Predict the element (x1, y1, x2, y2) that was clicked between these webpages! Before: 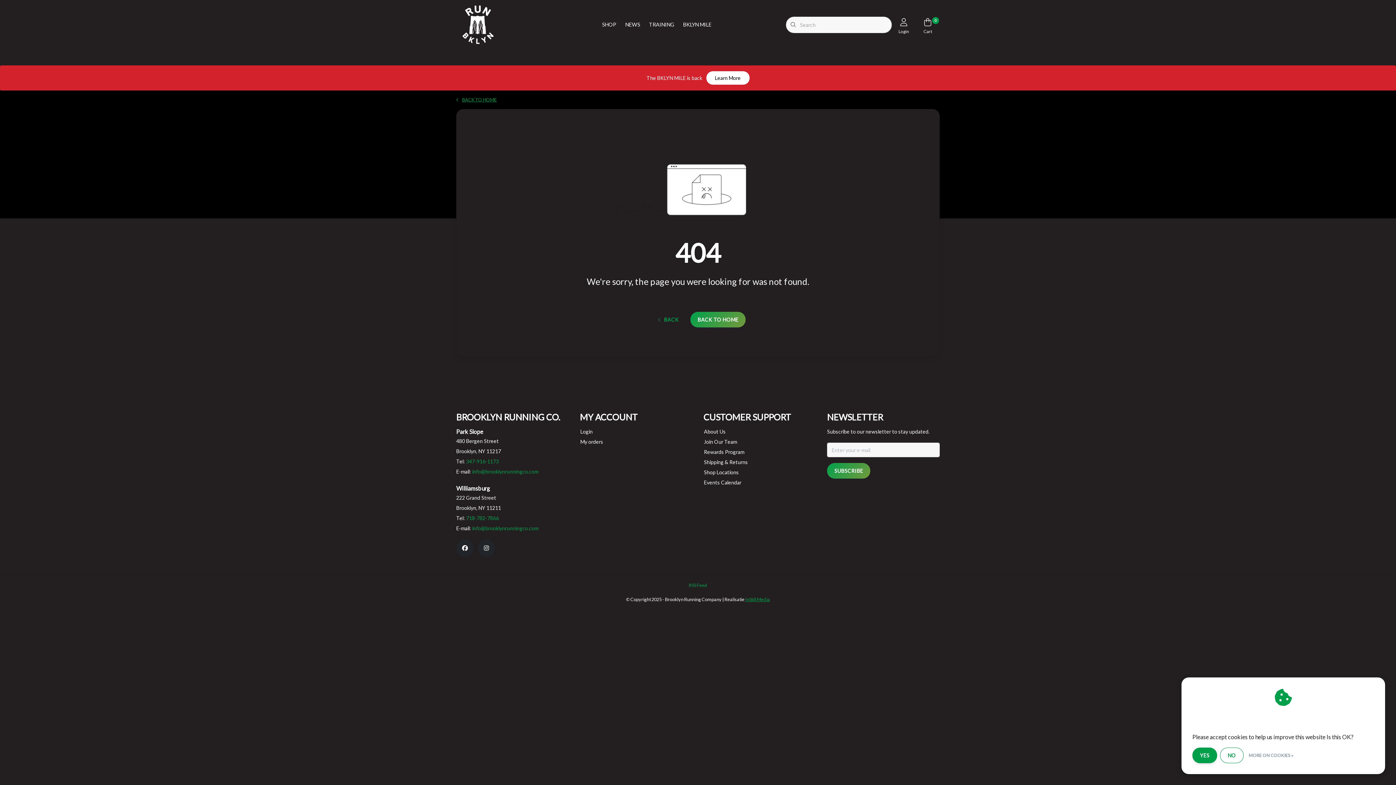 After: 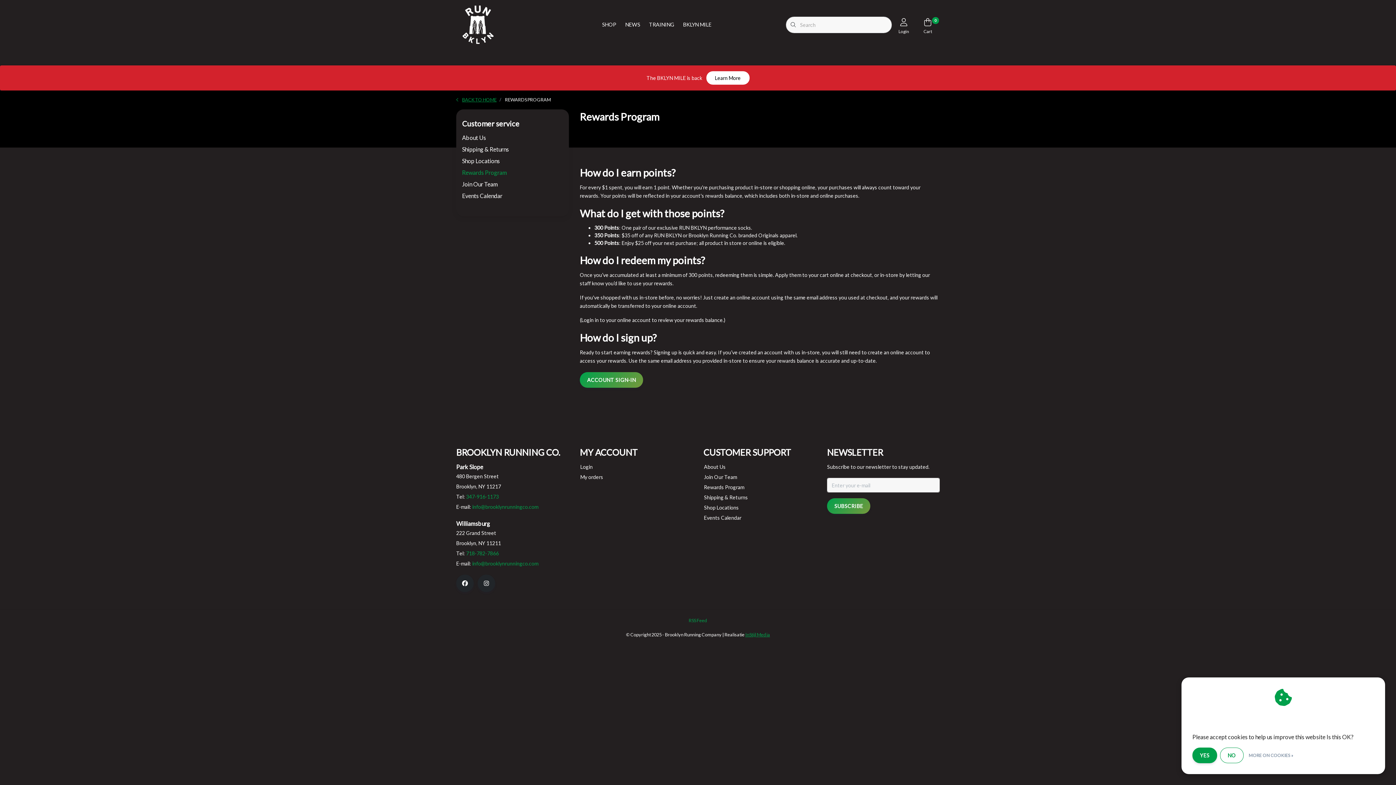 Action: bbox: (697, 449, 744, 455) label: Rewards Program